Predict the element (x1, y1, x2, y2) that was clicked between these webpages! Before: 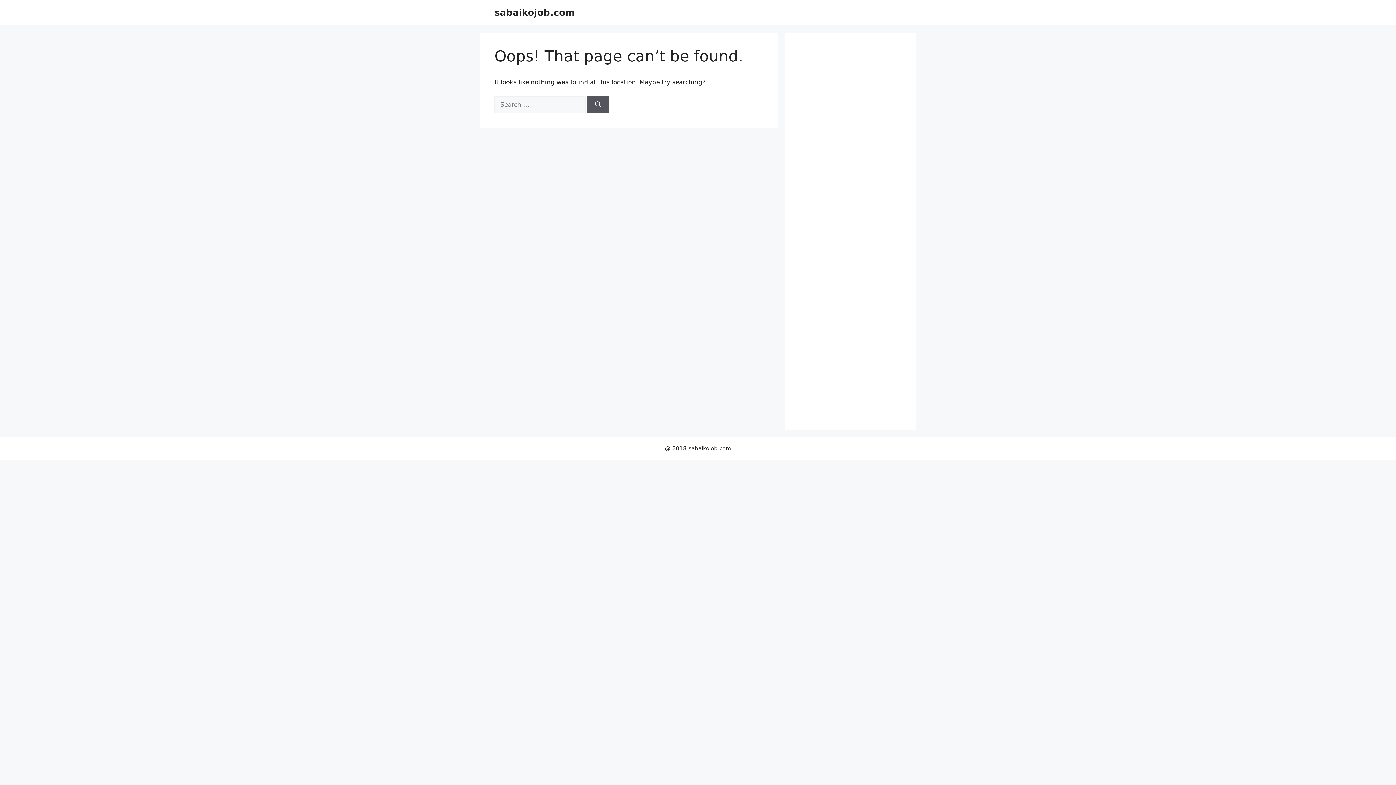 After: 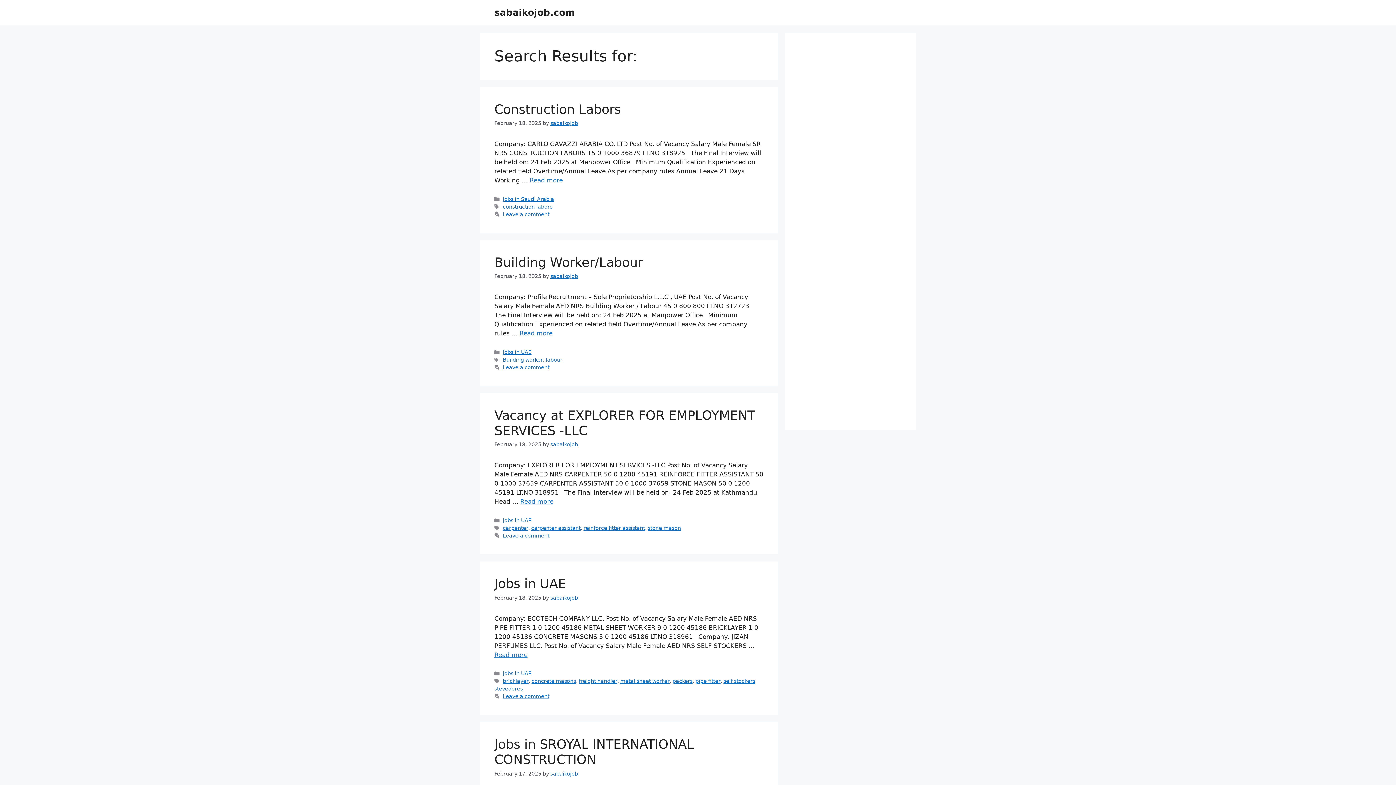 Action: label: Search bbox: (587, 96, 609, 113)